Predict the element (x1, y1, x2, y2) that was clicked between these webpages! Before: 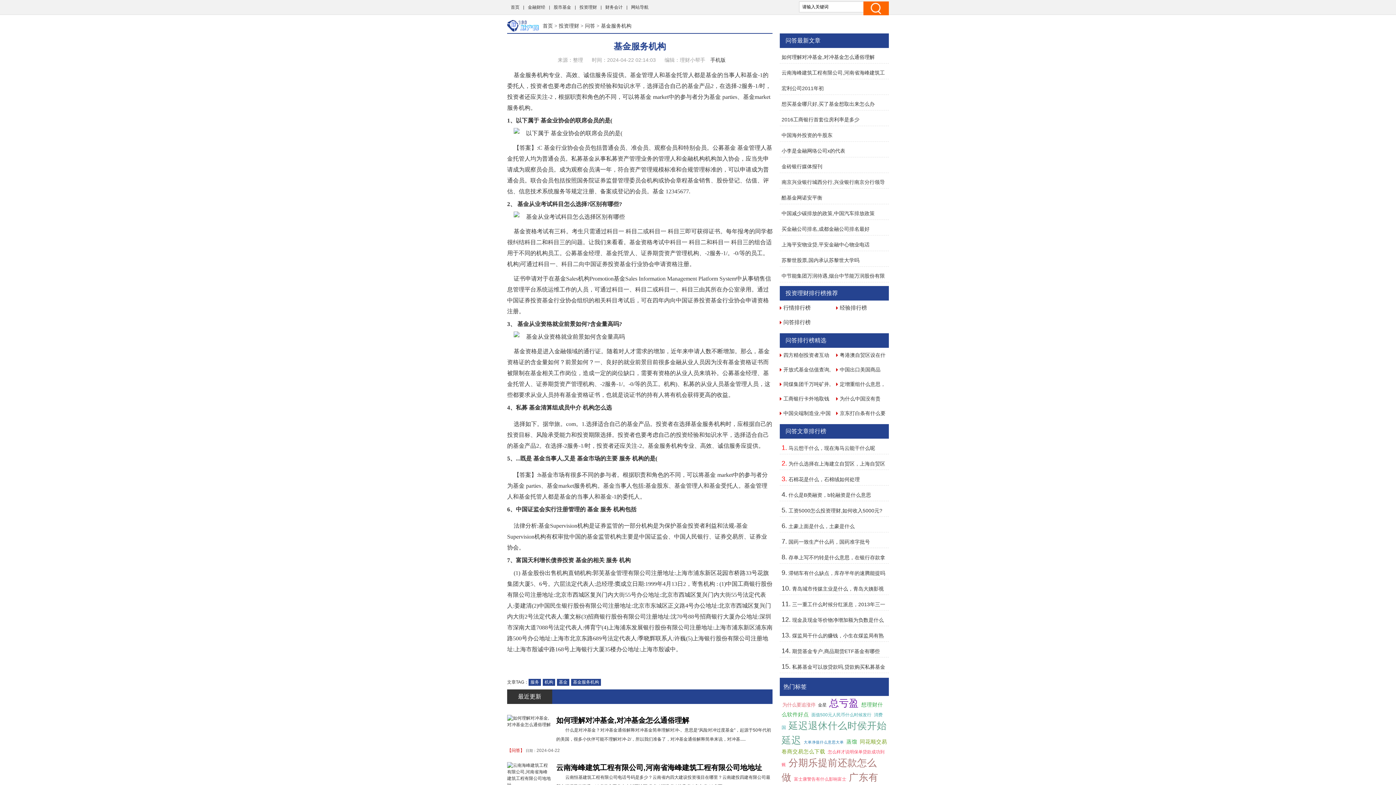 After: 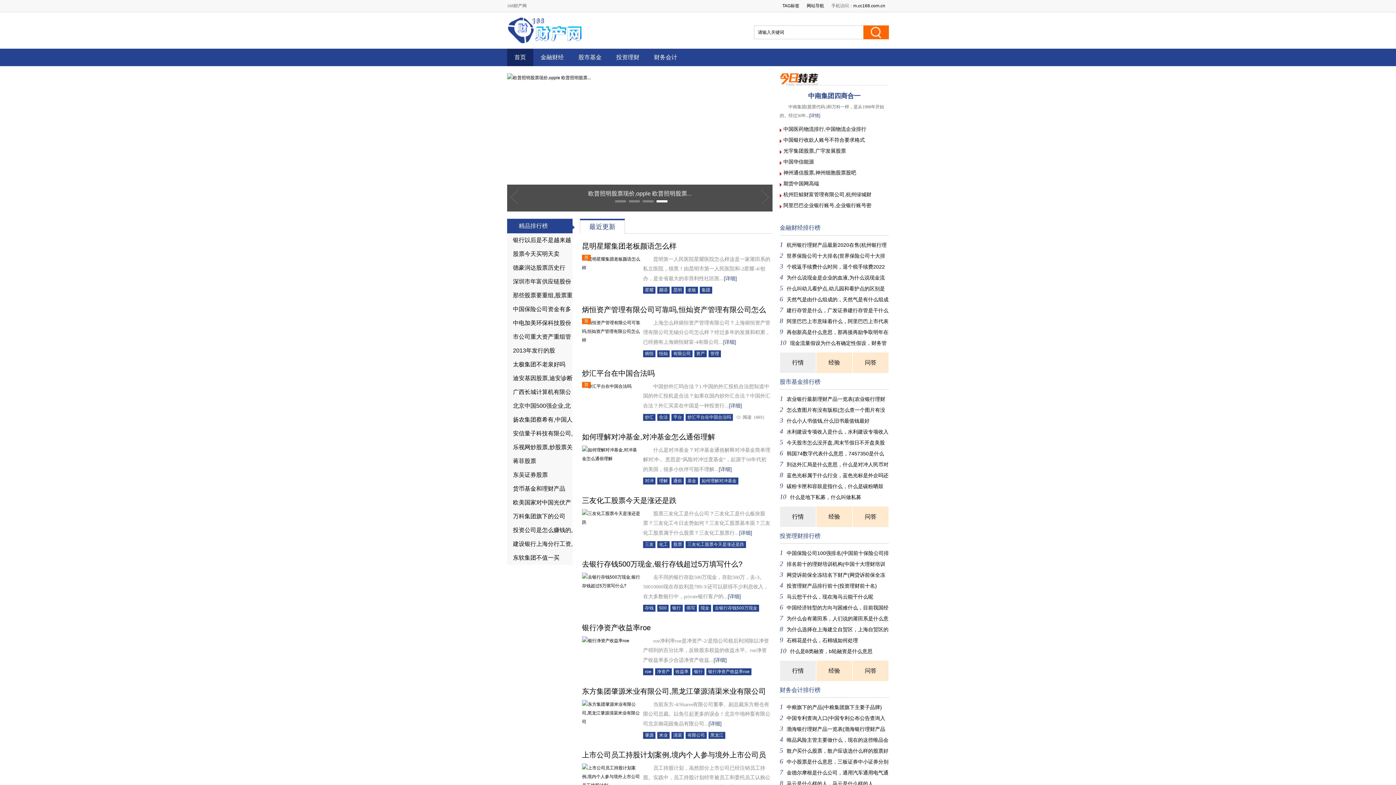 Action: label: 首页 bbox: (507, 0, 523, 14)